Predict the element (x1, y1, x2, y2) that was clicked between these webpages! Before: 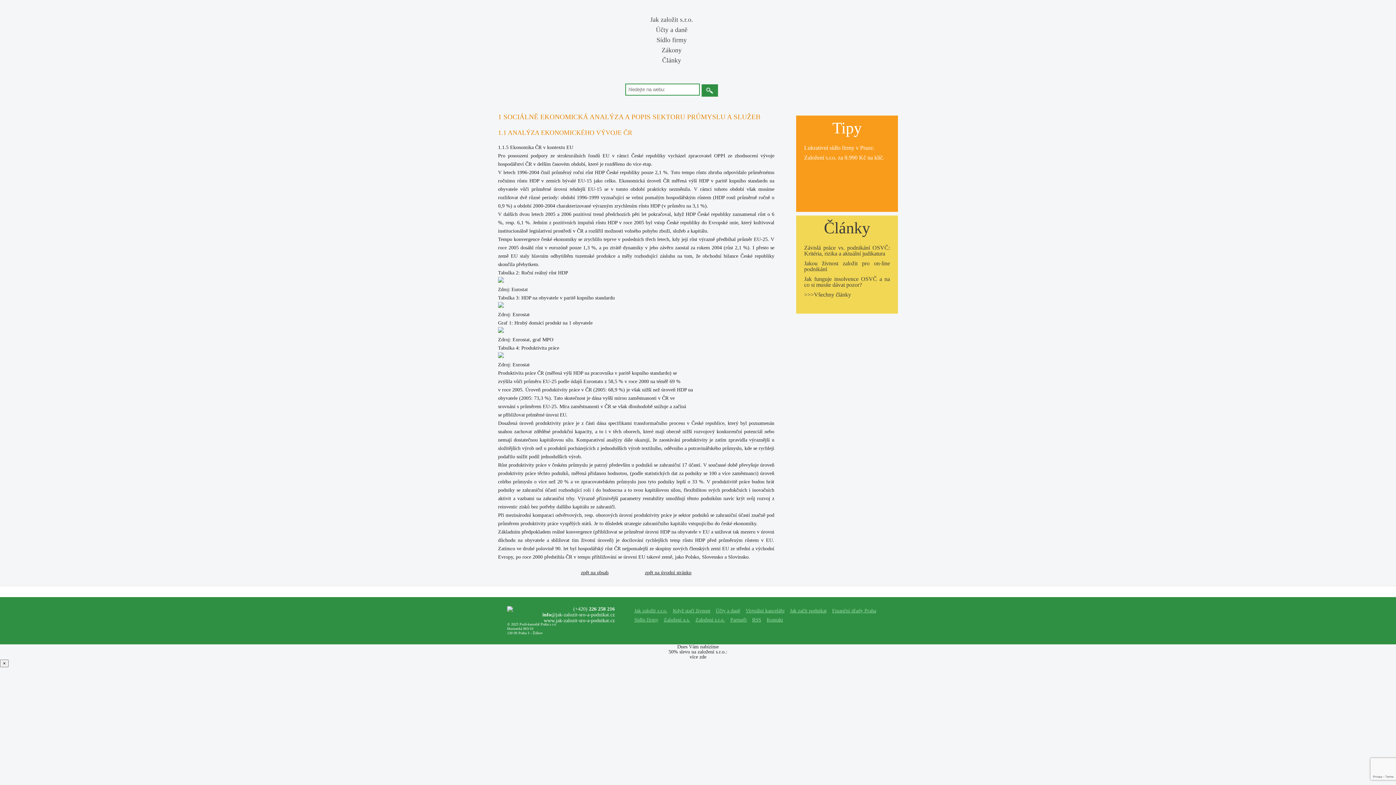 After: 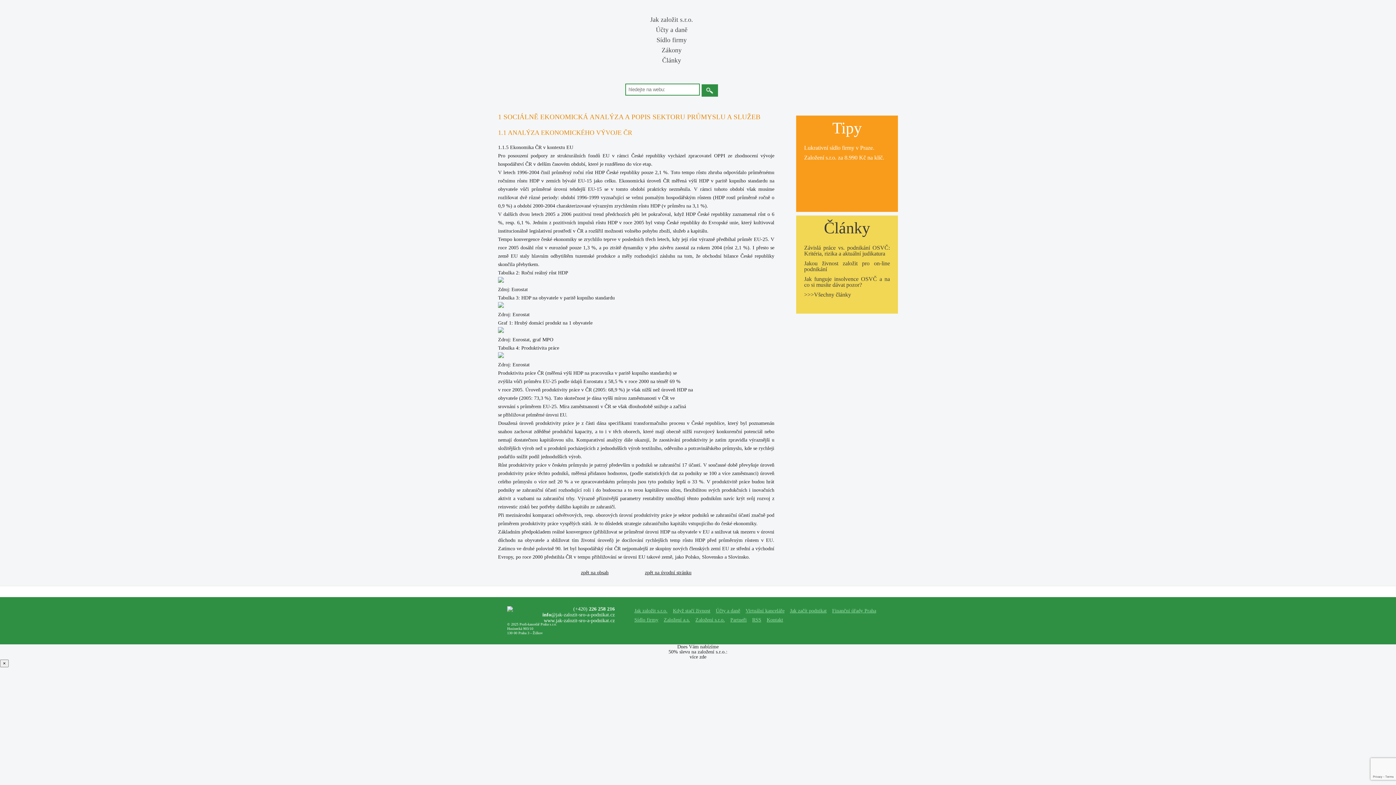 Action: bbox: (701, 84, 718, 96)